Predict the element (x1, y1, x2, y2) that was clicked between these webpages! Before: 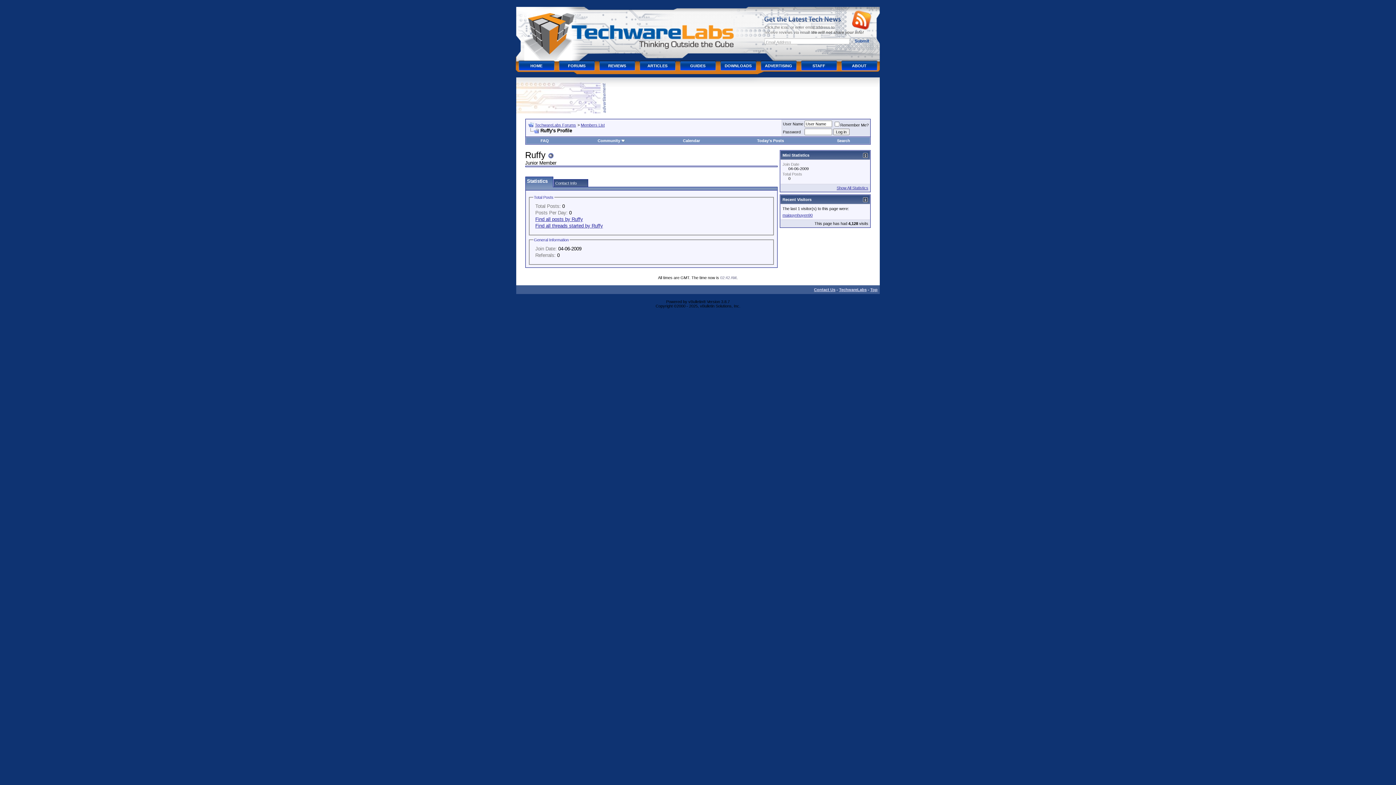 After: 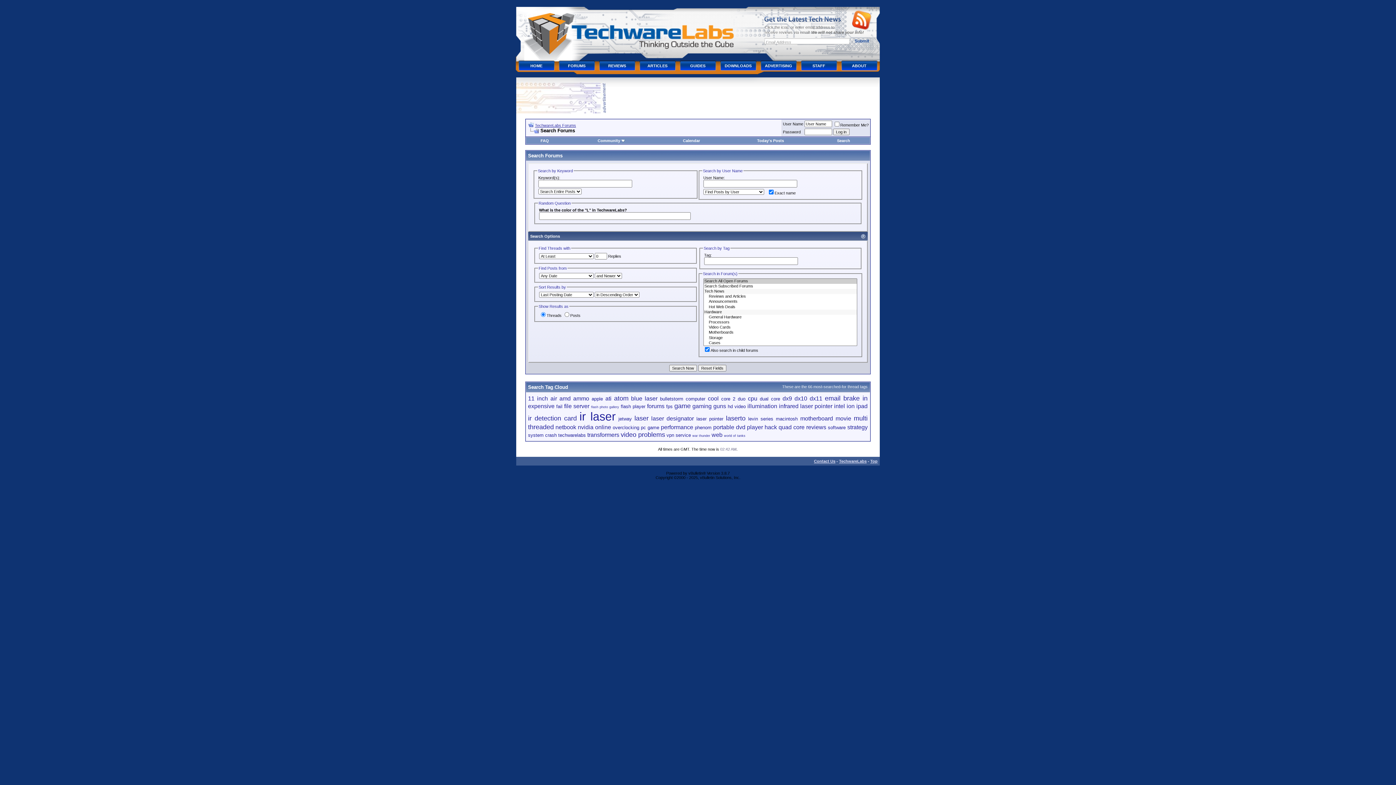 Action: bbox: (837, 138, 850, 142) label: Search